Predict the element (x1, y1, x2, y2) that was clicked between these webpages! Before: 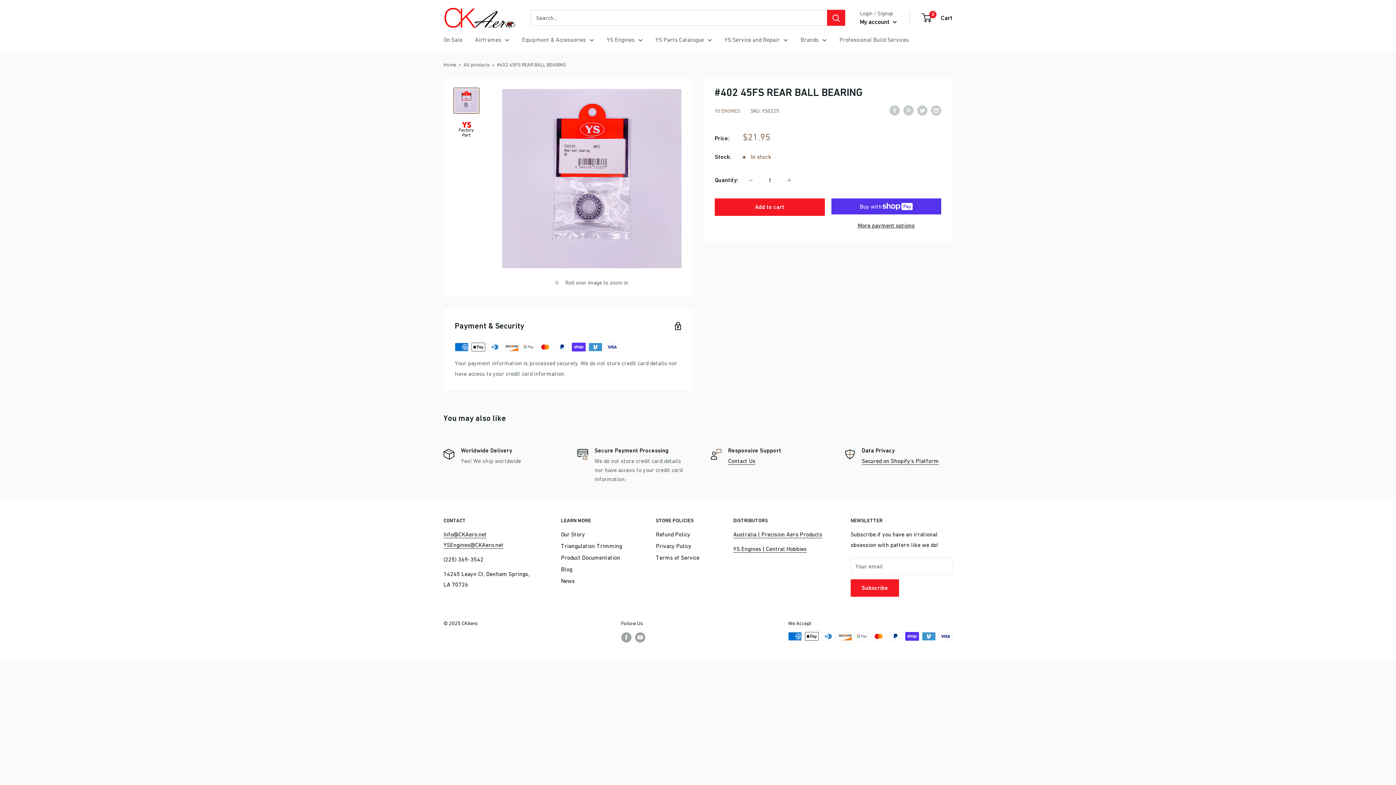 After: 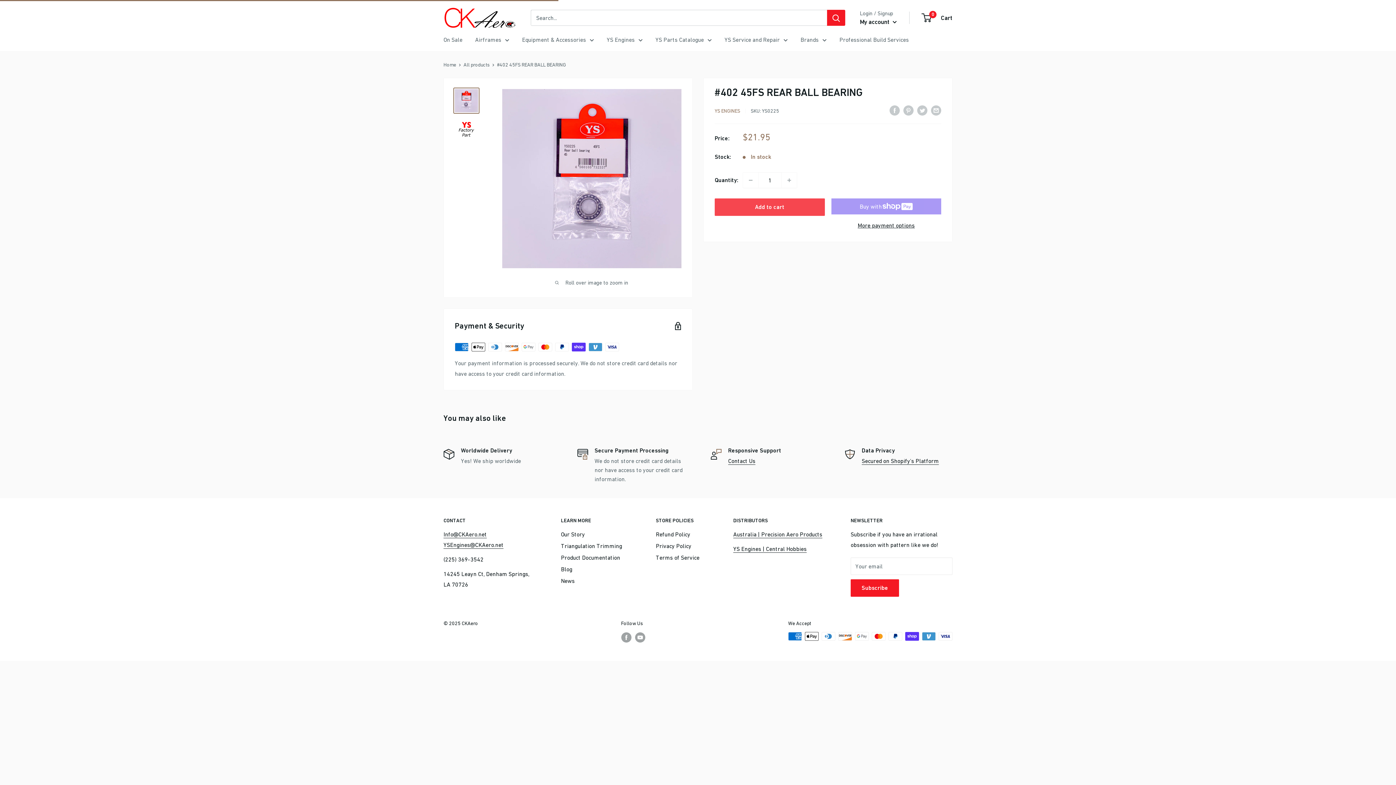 Action: bbox: (714, 198, 824, 216) label: Add to cart